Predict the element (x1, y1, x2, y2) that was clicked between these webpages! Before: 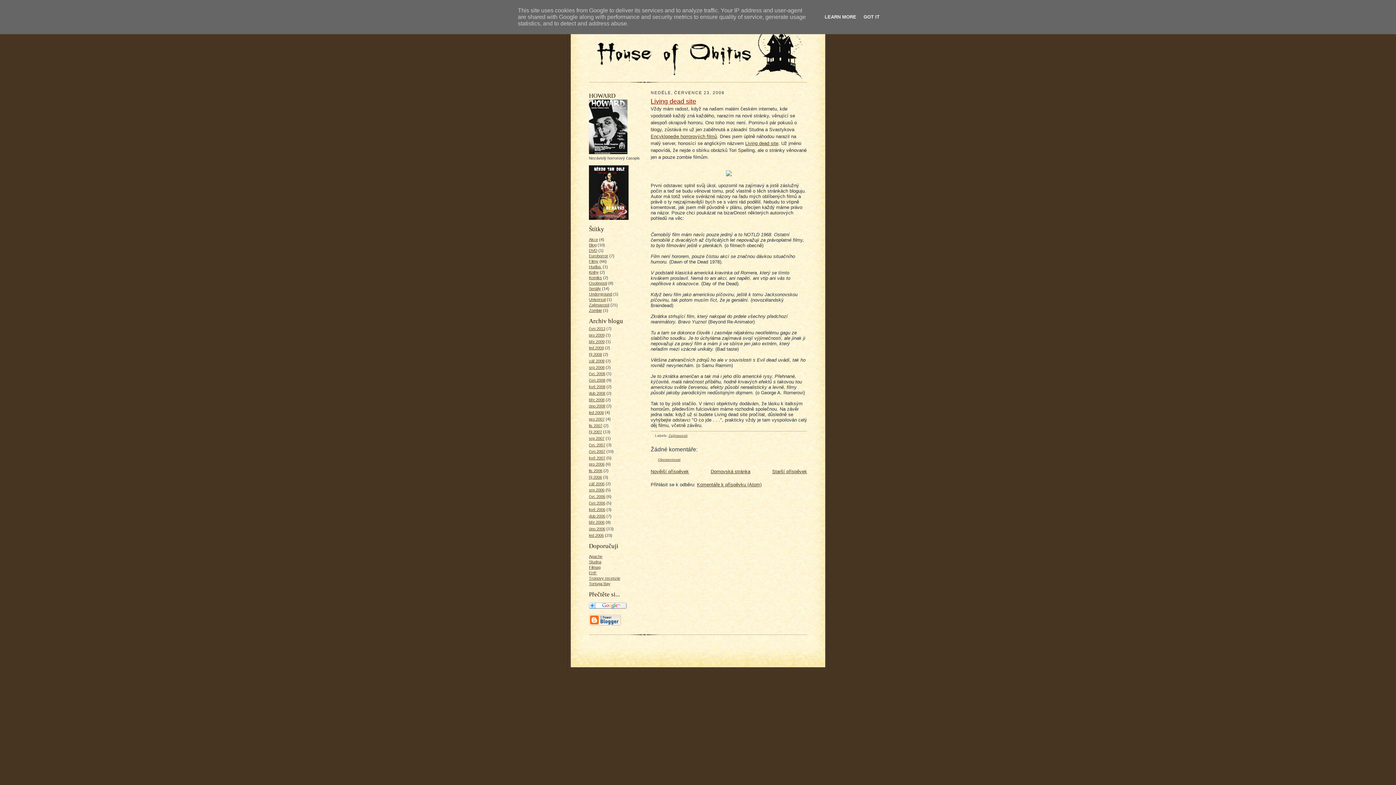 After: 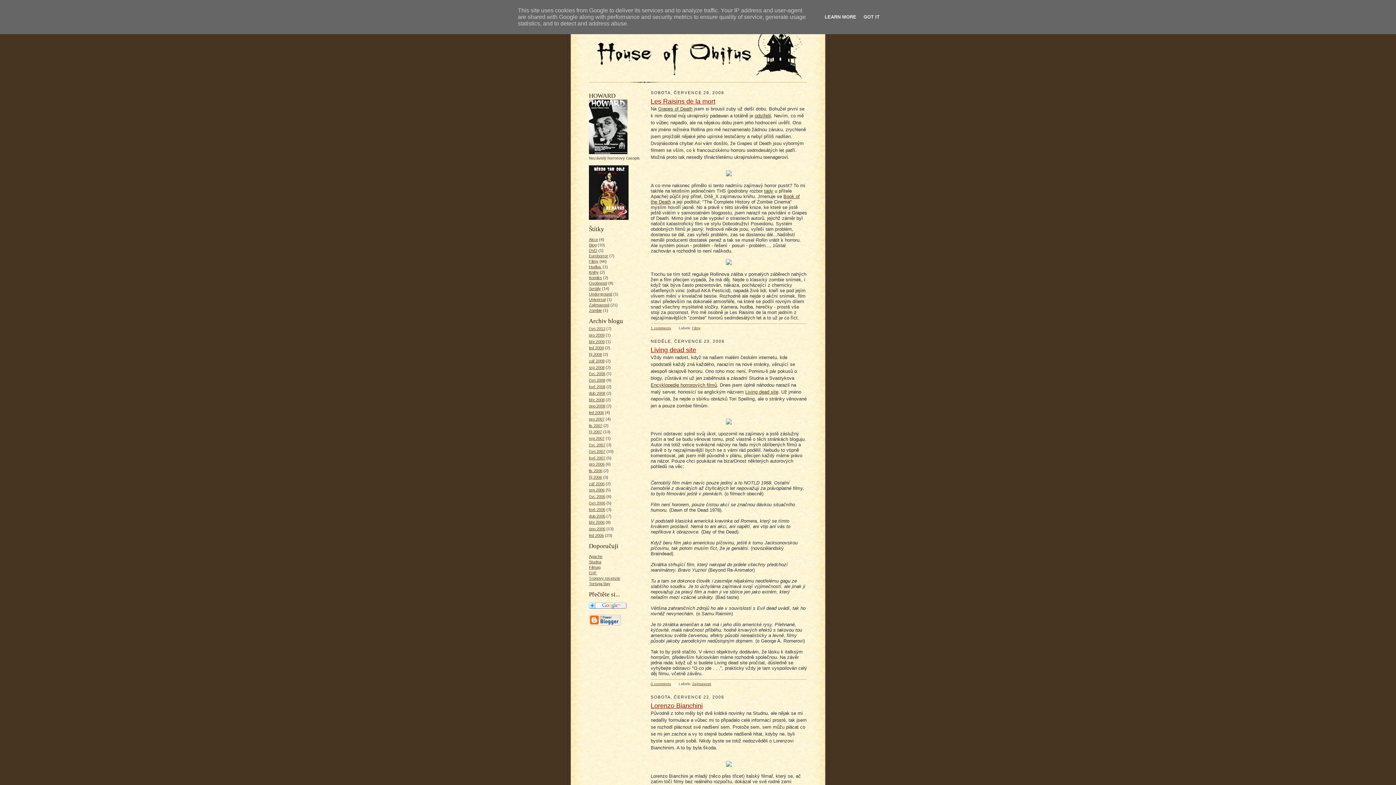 Action: label: čvc 2006 bbox: (589, 494, 605, 499)